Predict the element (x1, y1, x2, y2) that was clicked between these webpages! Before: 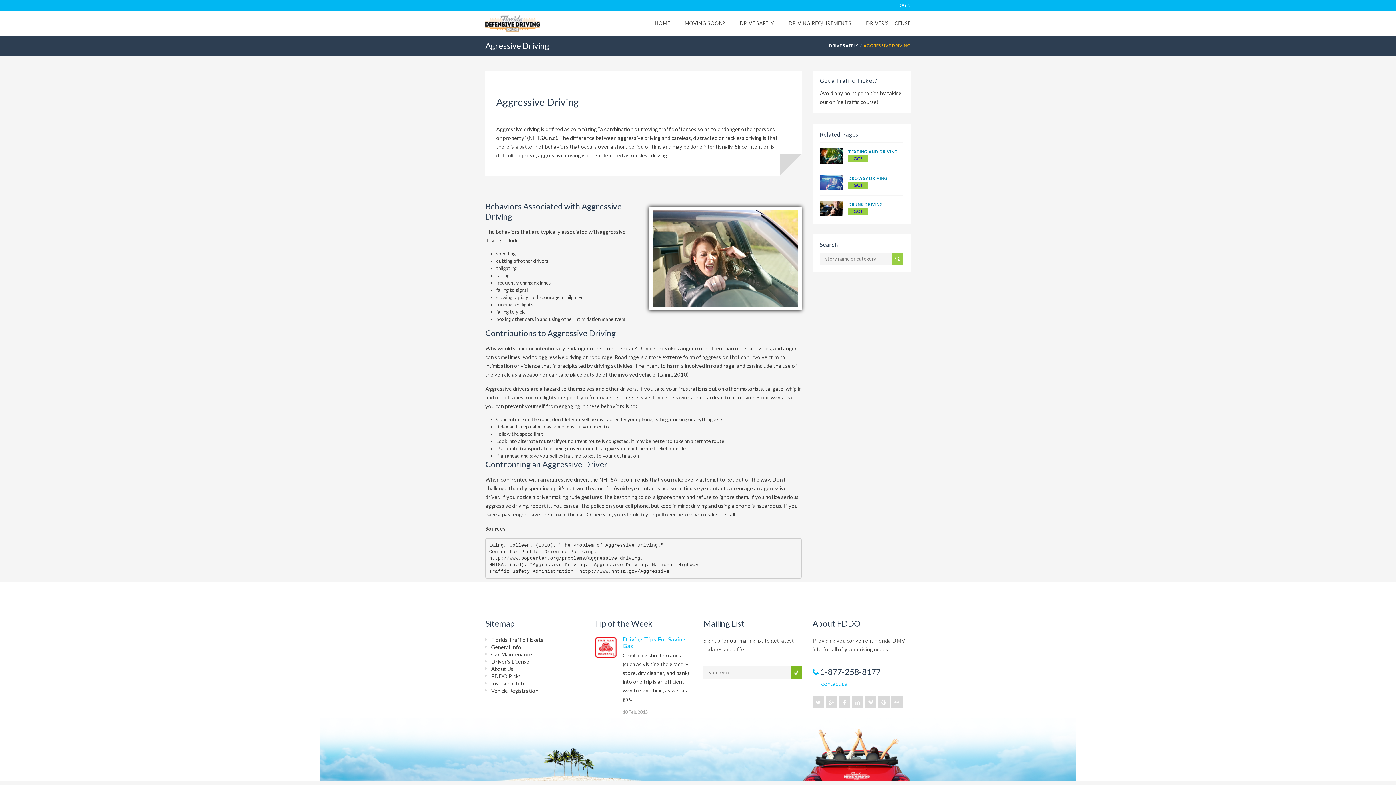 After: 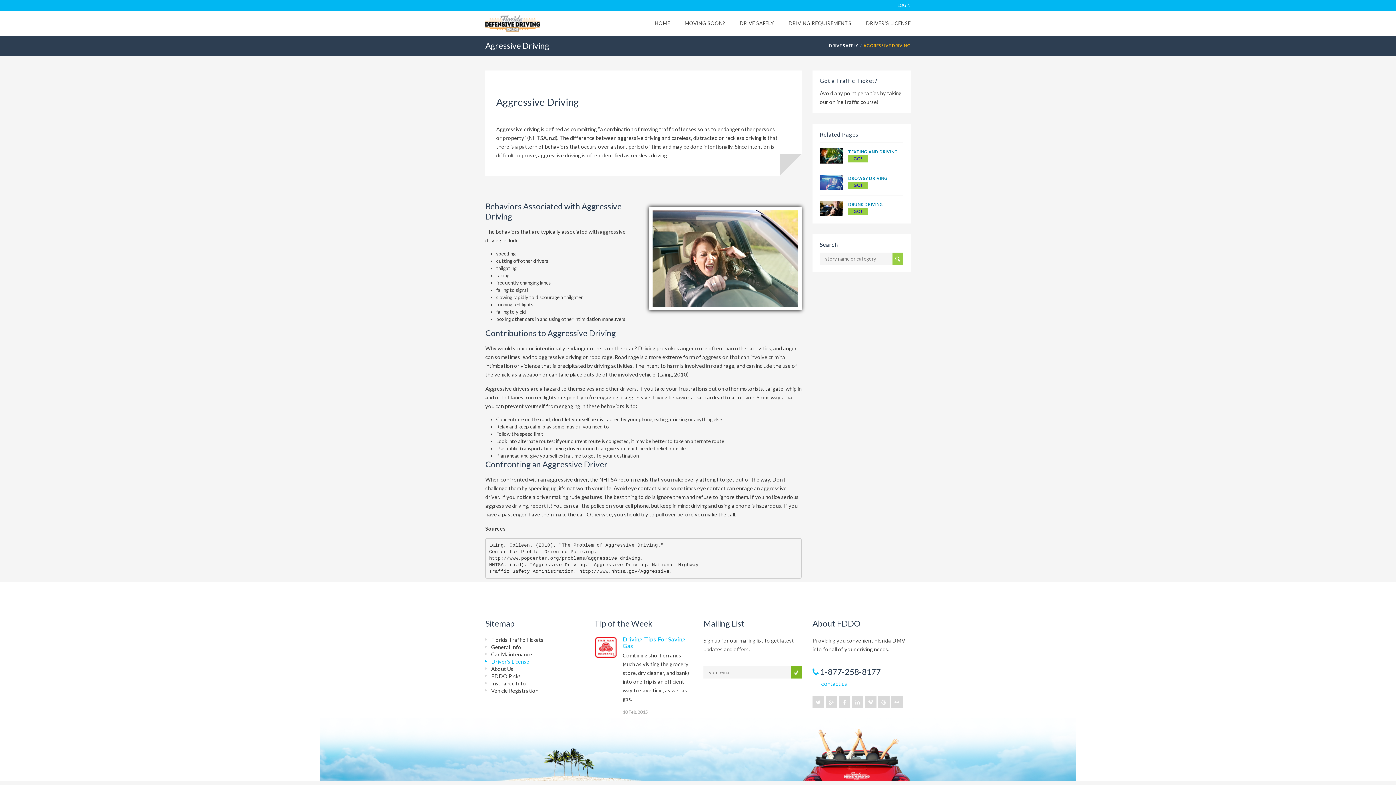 Action: label: Driver's License bbox: (491, 658, 529, 665)